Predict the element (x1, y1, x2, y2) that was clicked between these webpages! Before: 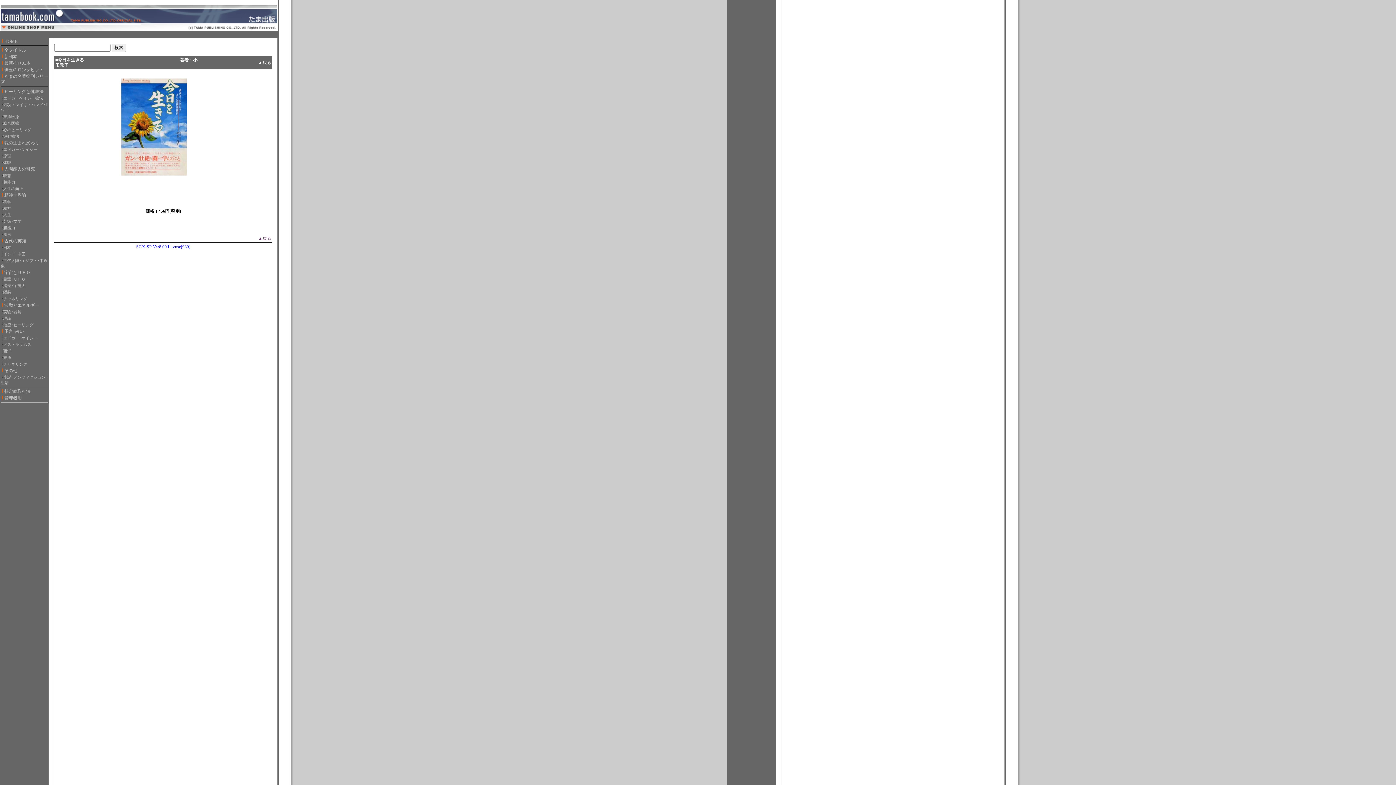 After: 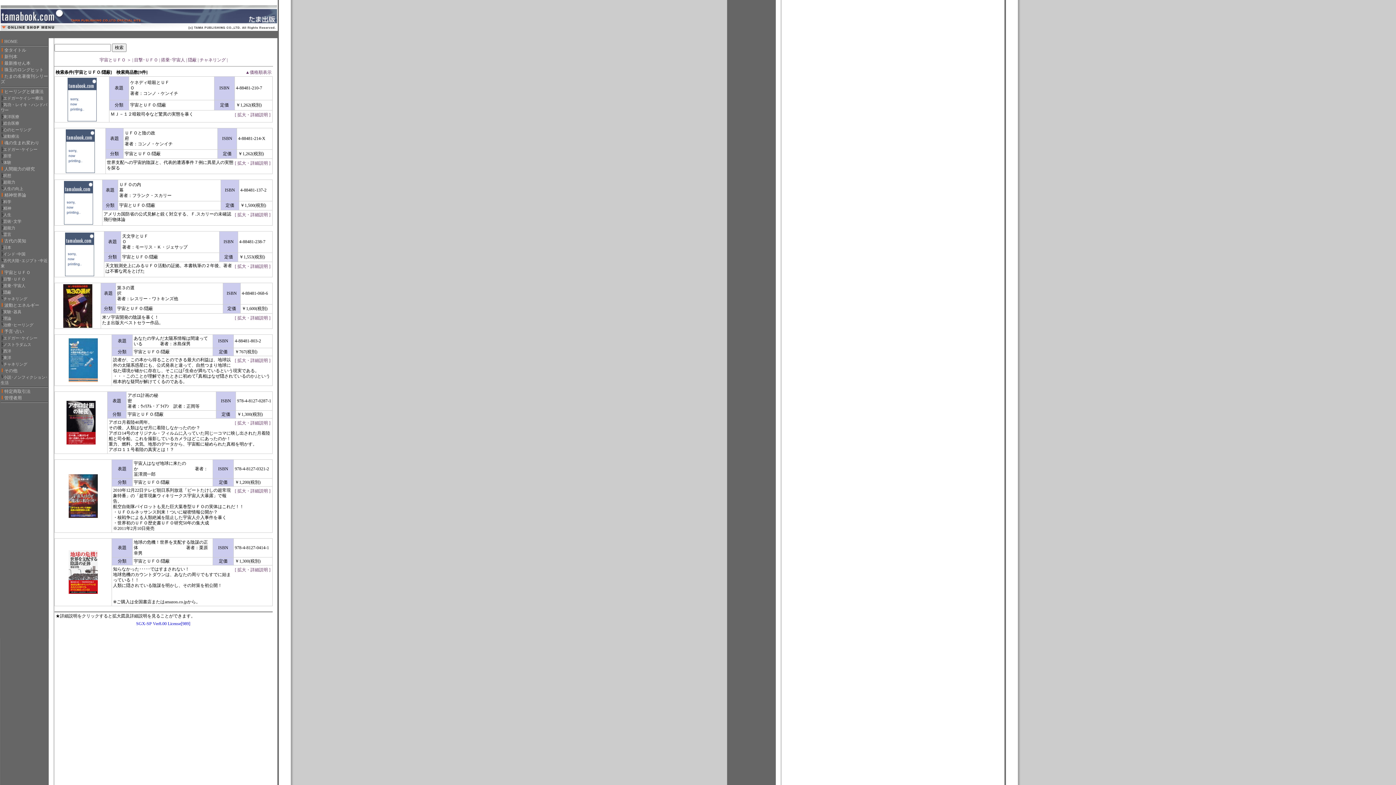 Action: bbox: (3, 289, 11, 294) label: 隠蔽